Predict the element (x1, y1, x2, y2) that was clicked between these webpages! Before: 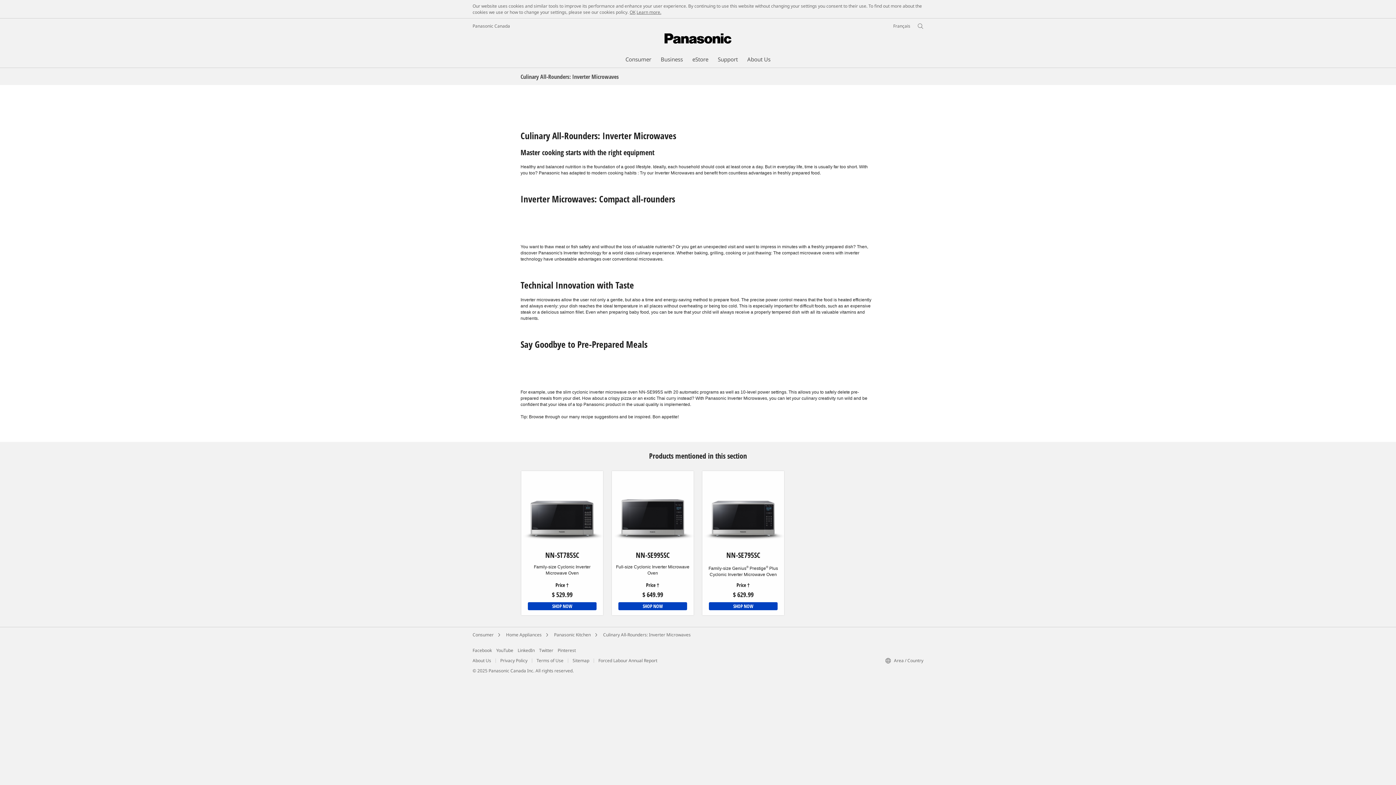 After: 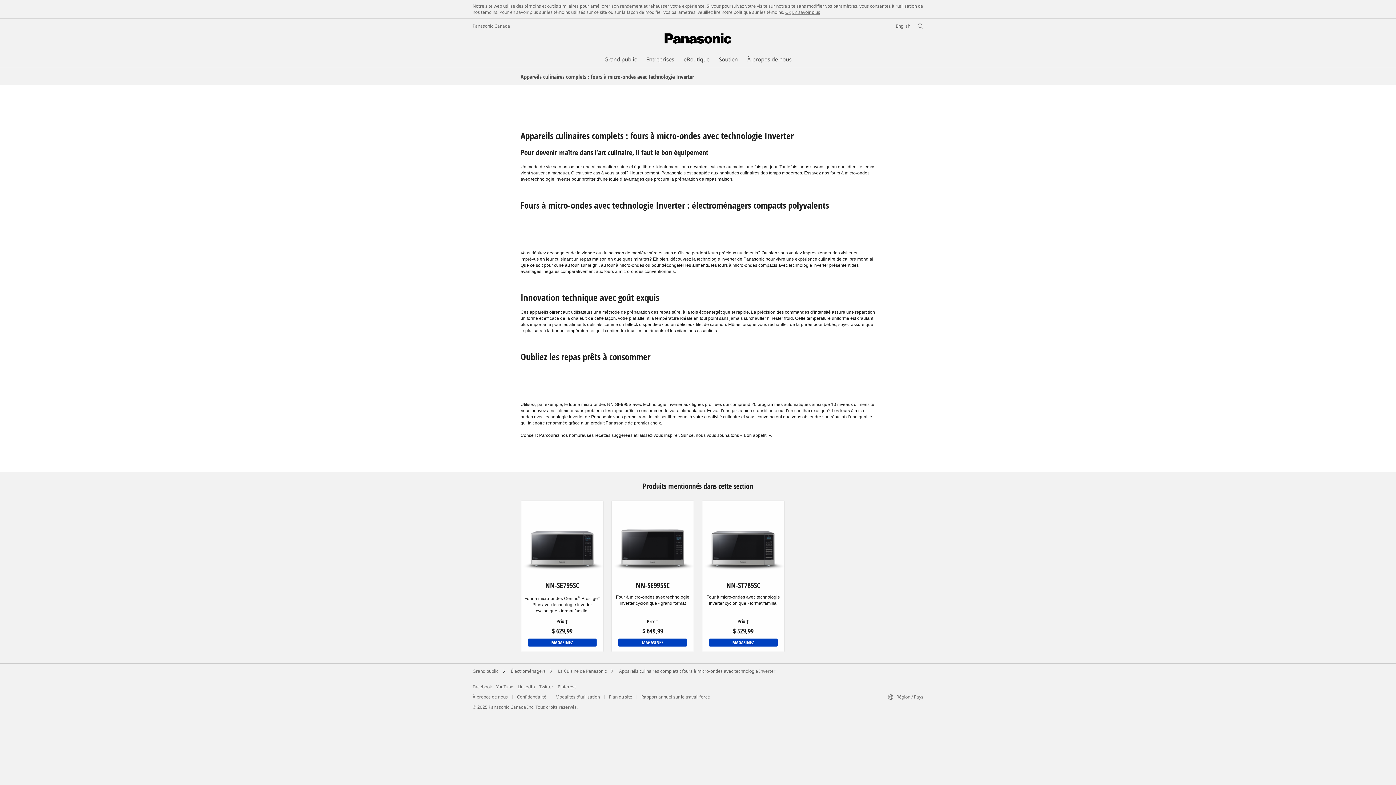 Action: label: Français bbox: (893, 22, 910, 29)